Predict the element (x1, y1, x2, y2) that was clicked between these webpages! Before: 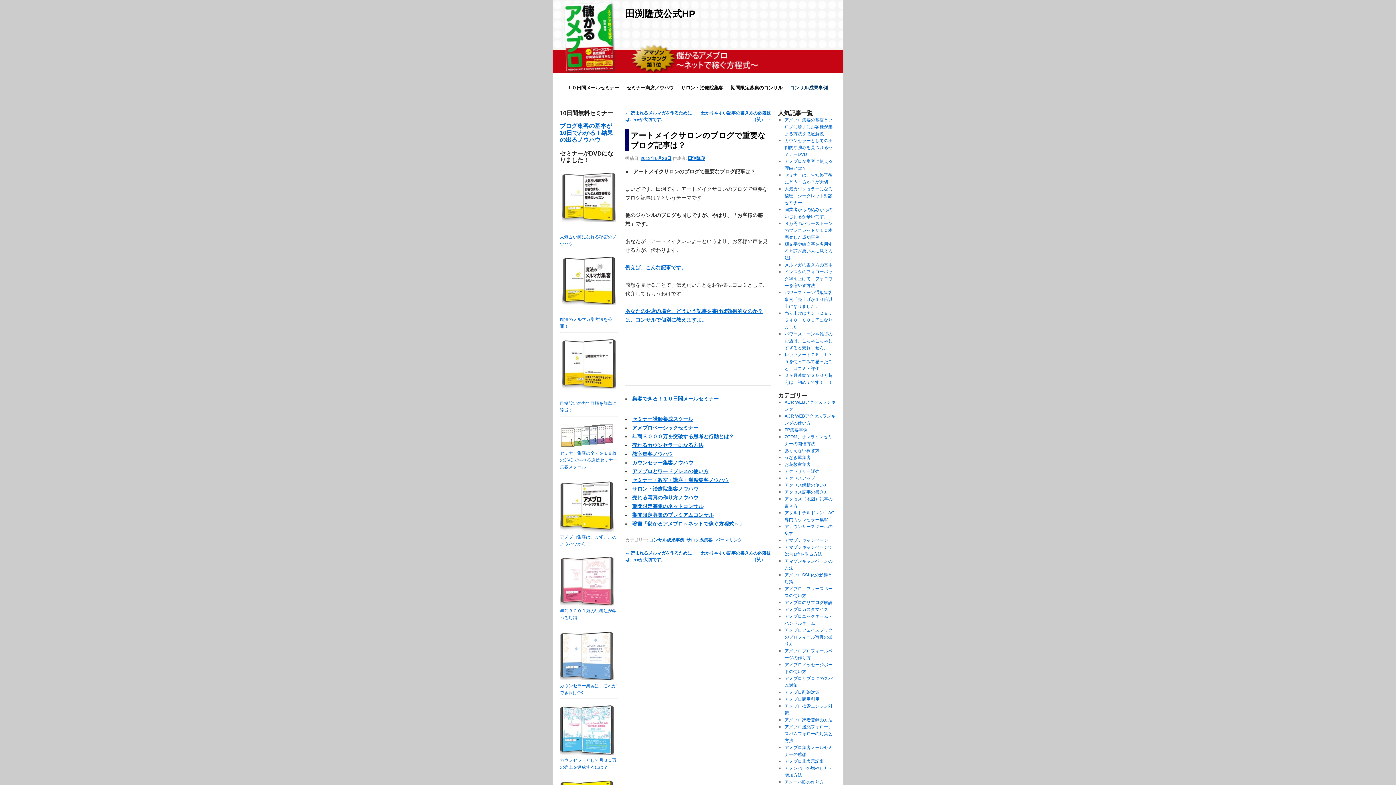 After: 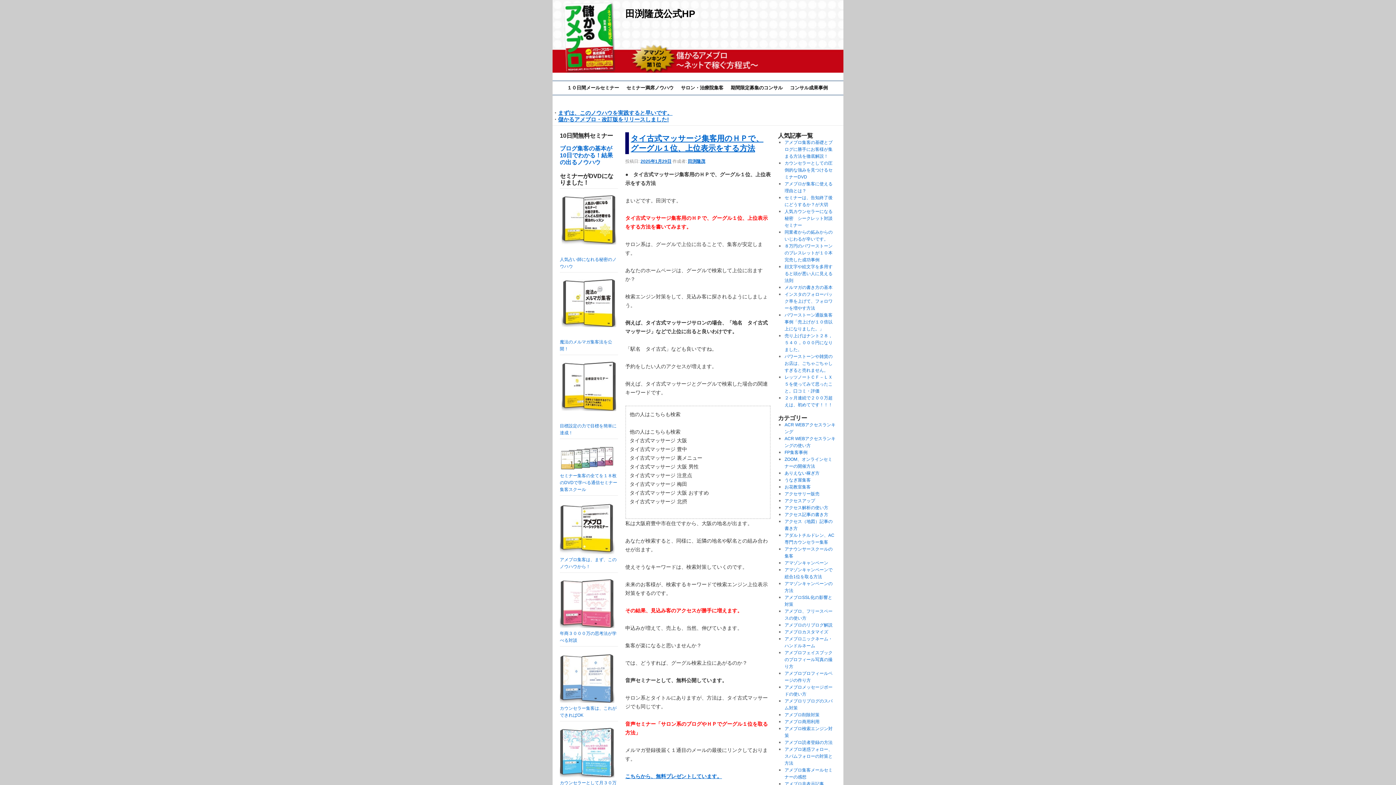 Action: bbox: (552, 7, 843, 80) label: 田渕隆茂公式HP